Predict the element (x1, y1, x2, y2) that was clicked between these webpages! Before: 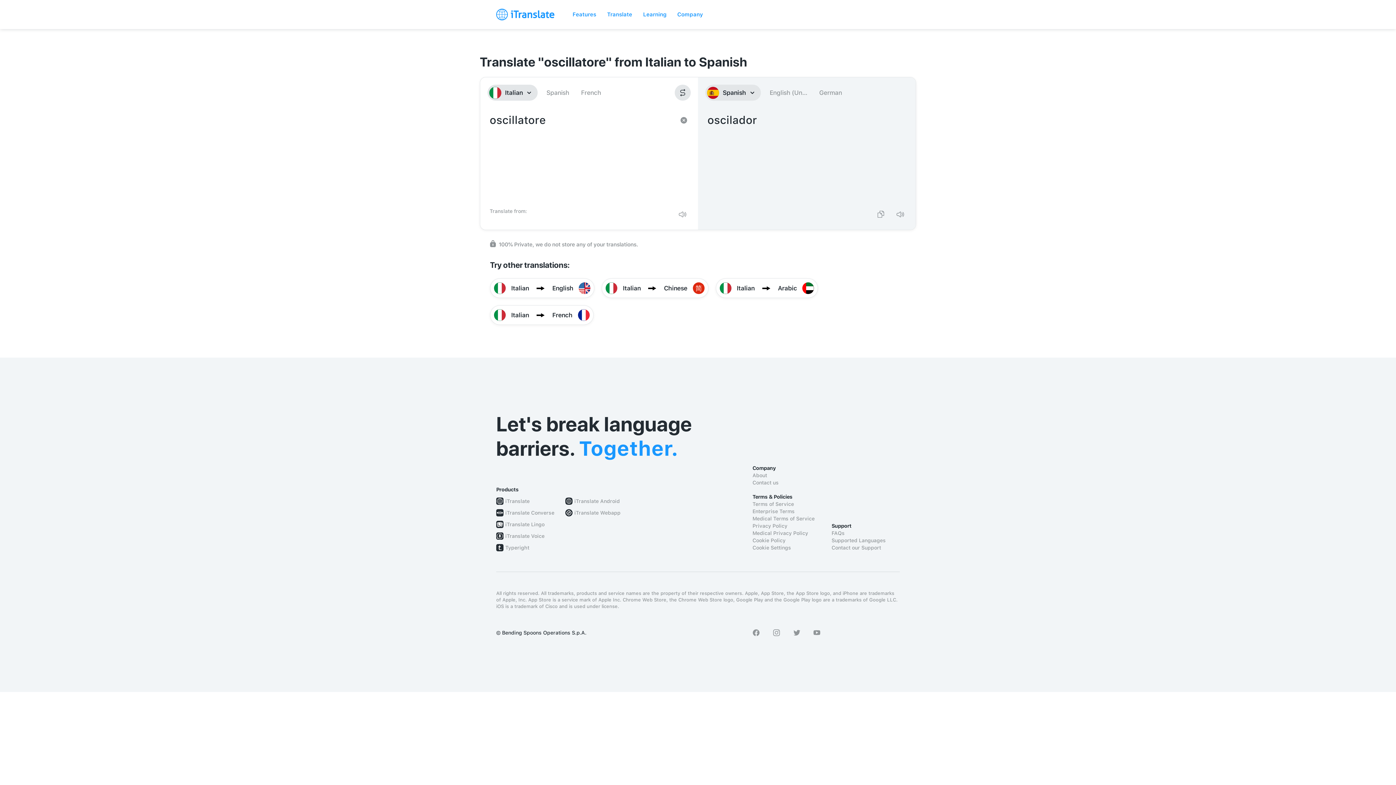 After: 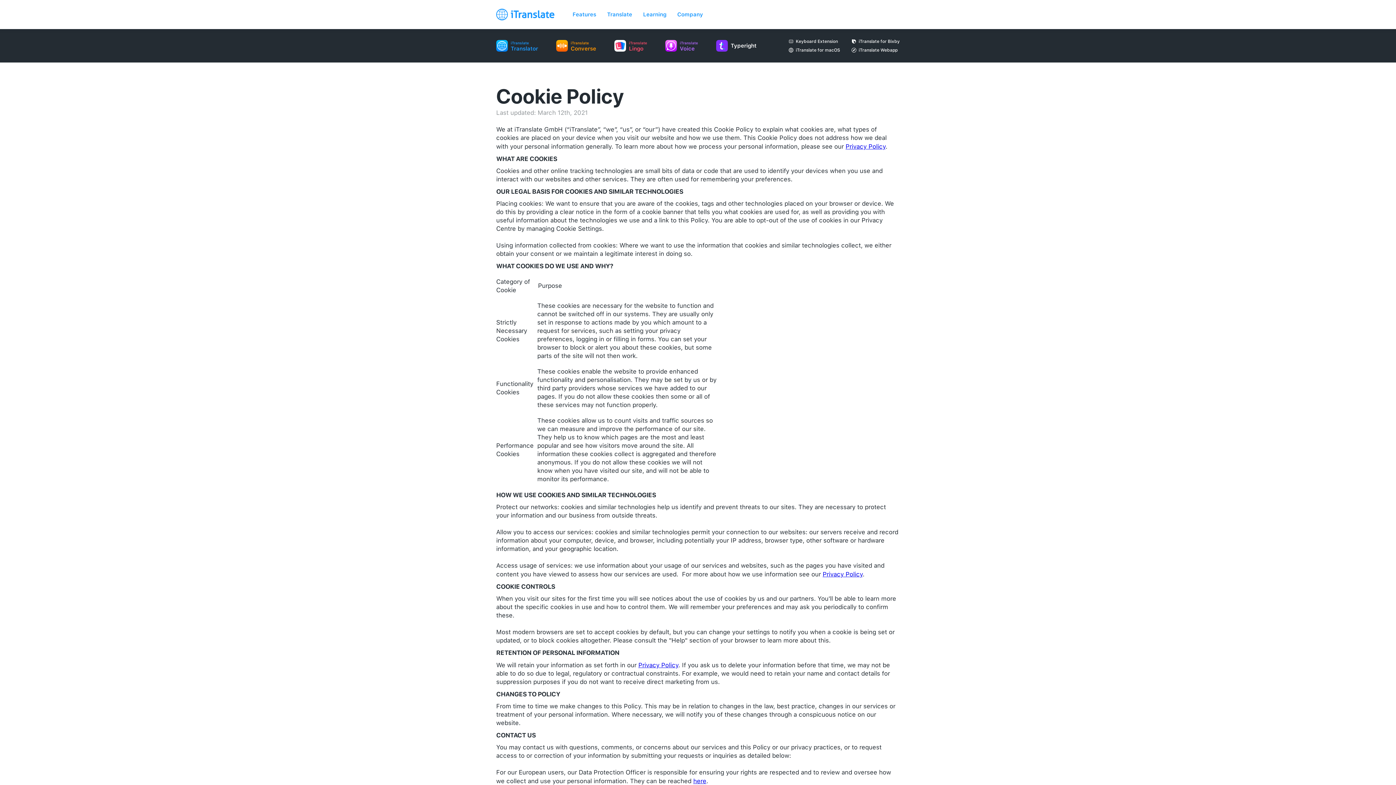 Action: label: Cookie Policy bbox: (752, 537, 820, 544)